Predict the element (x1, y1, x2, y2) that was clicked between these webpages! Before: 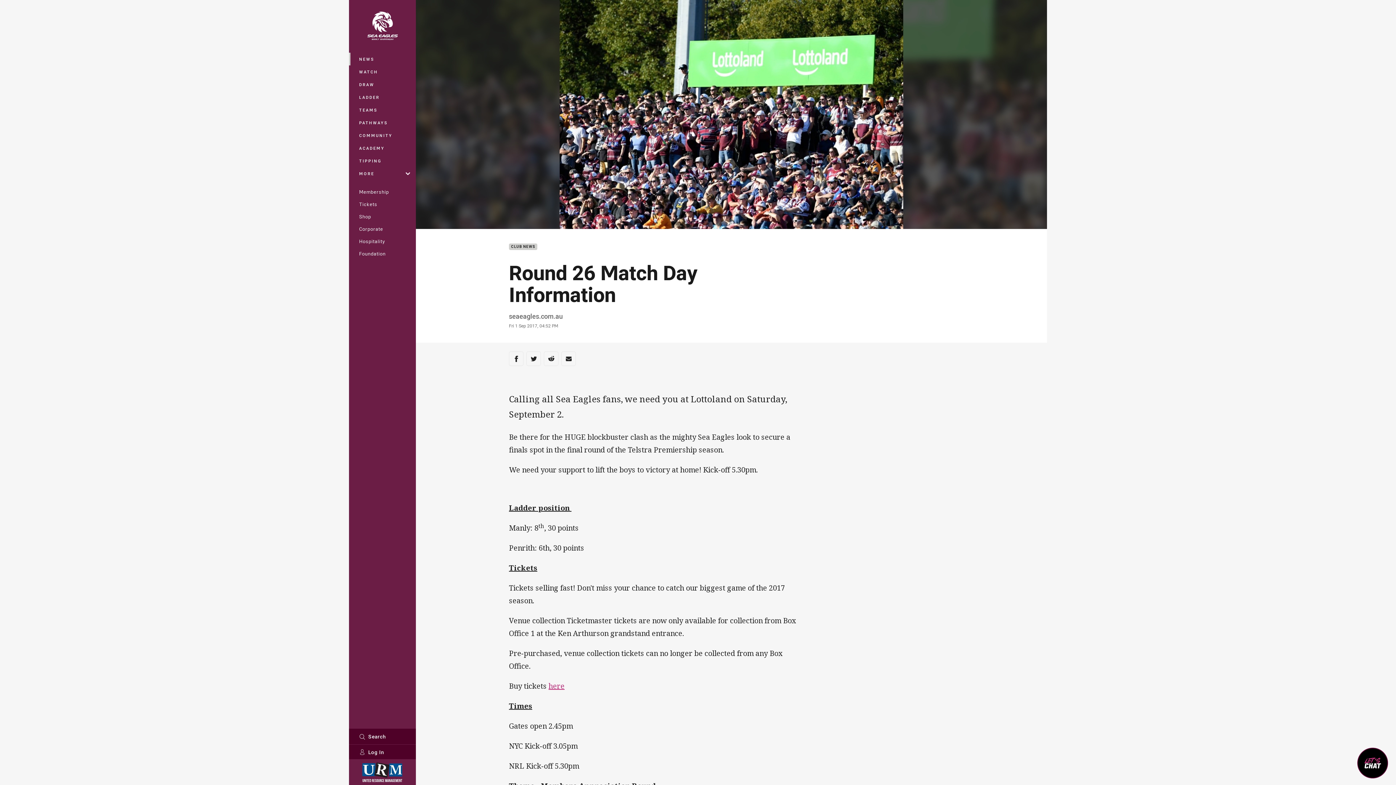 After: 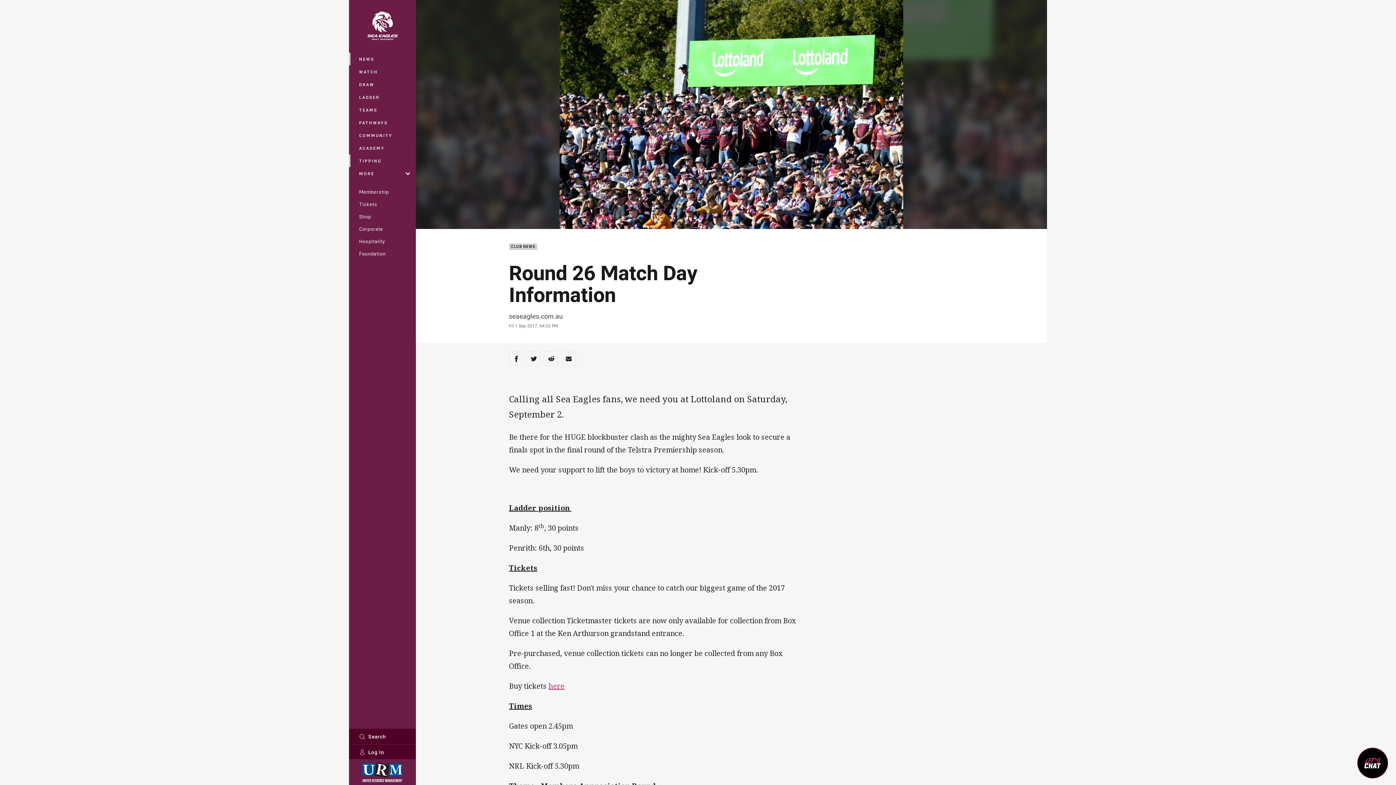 Action: bbox: (349, 154, 416, 167) label: TIPPING